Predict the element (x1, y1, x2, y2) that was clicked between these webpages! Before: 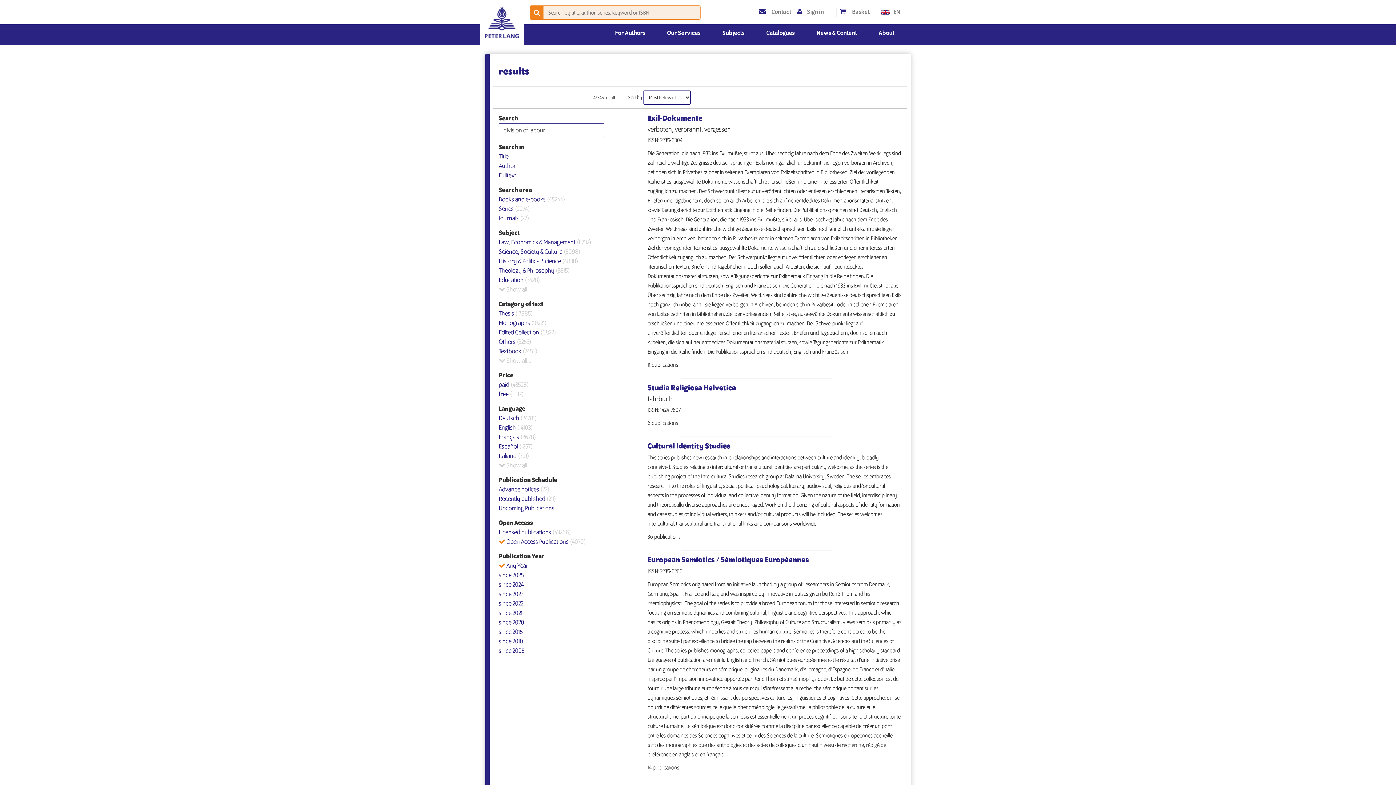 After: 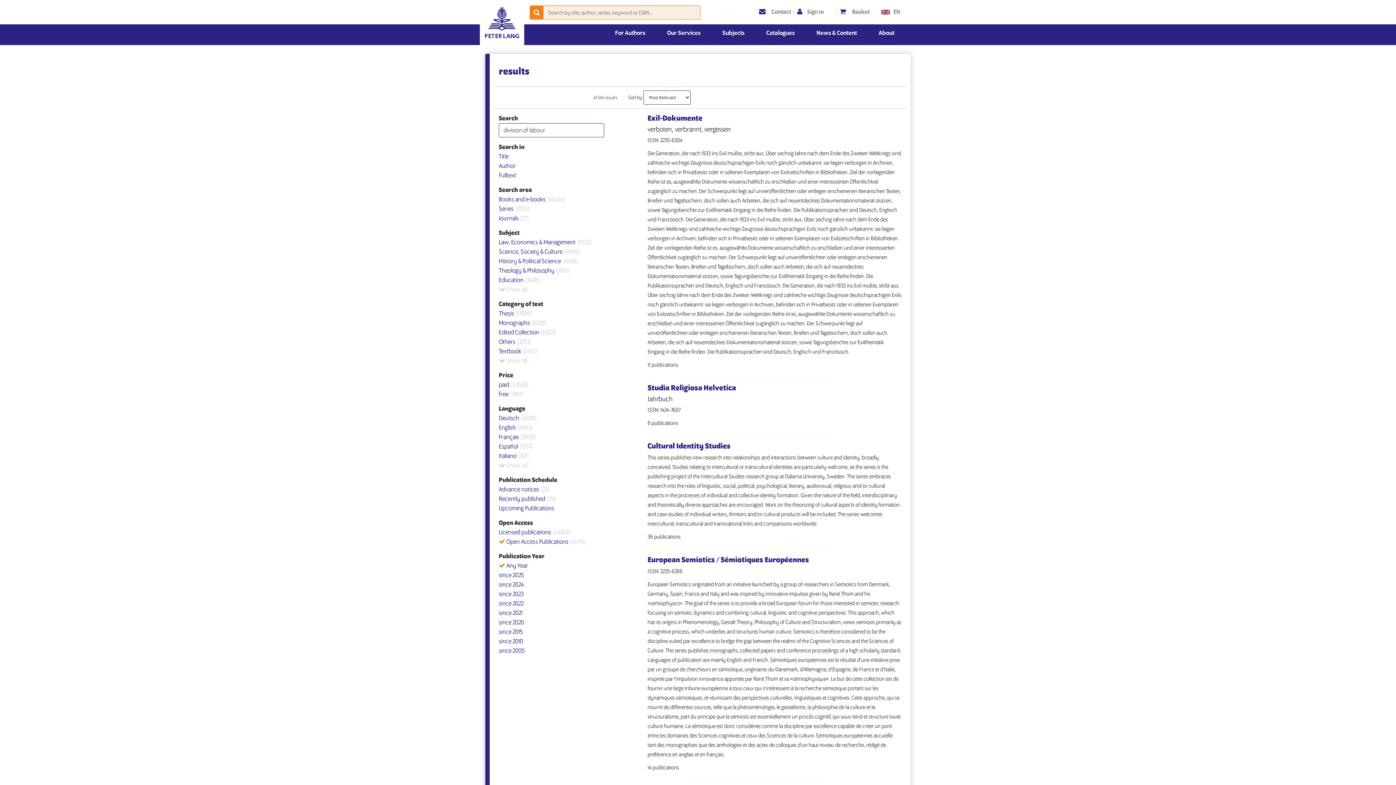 Action: label: Any Year bbox: (506, 562, 528, 569)